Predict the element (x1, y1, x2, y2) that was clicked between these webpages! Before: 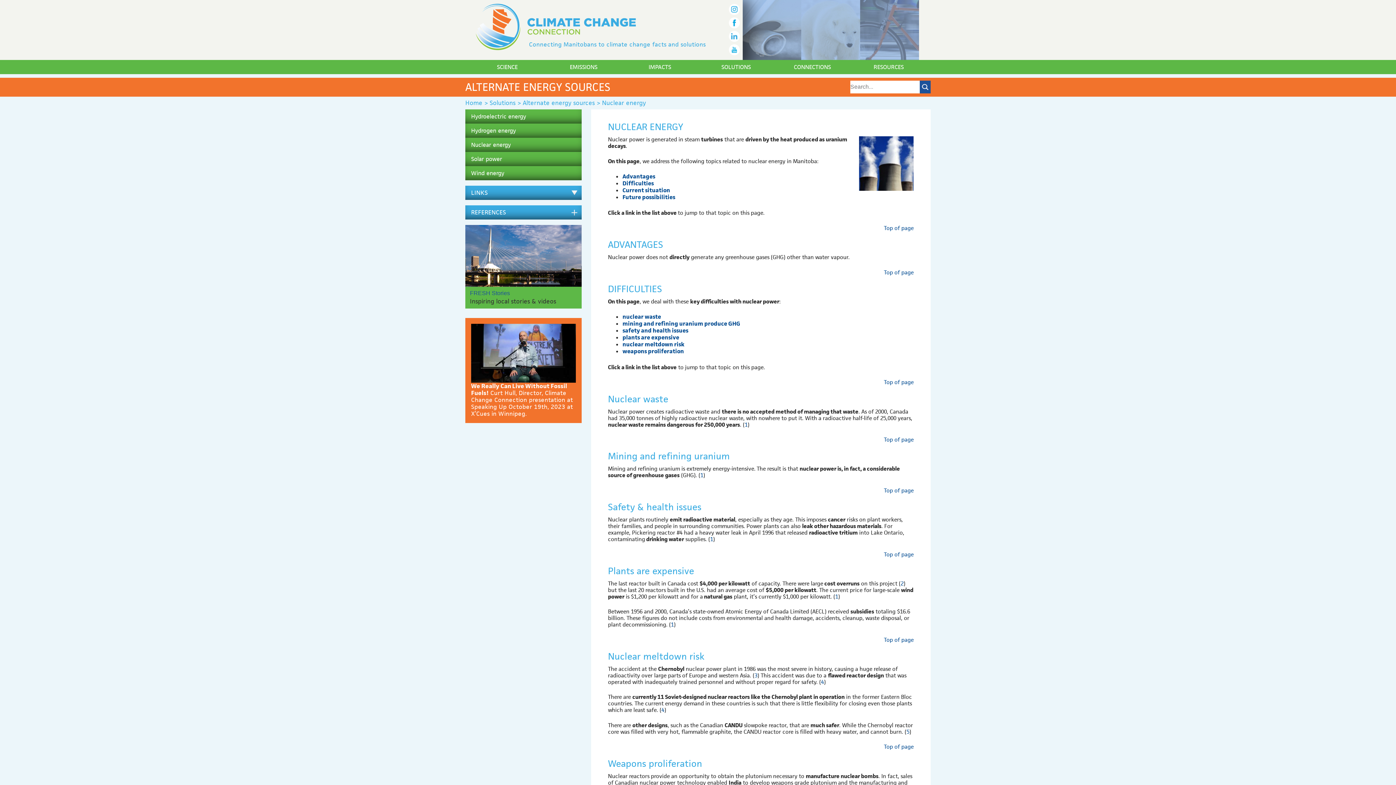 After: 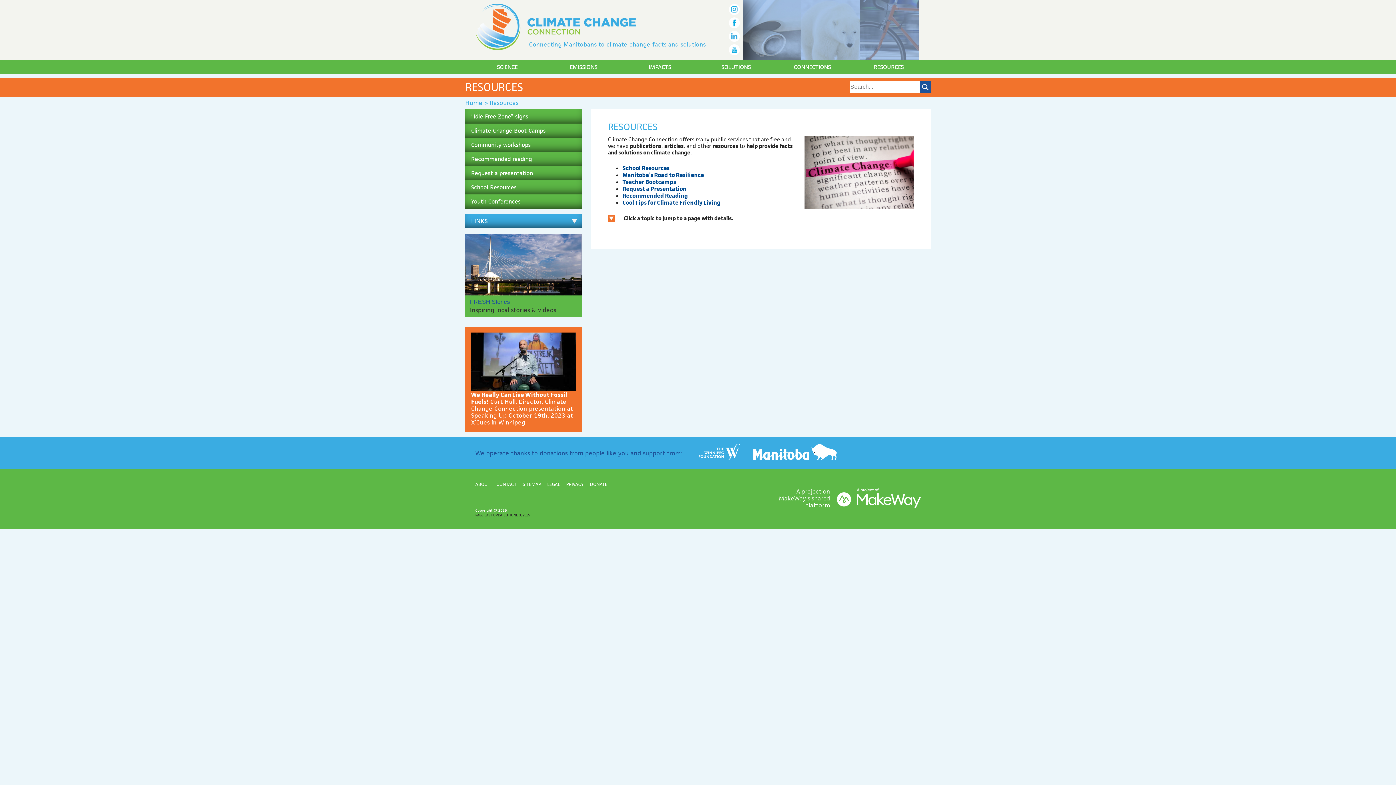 Action: bbox: (873, 63, 903, 70) label: RESOURCES